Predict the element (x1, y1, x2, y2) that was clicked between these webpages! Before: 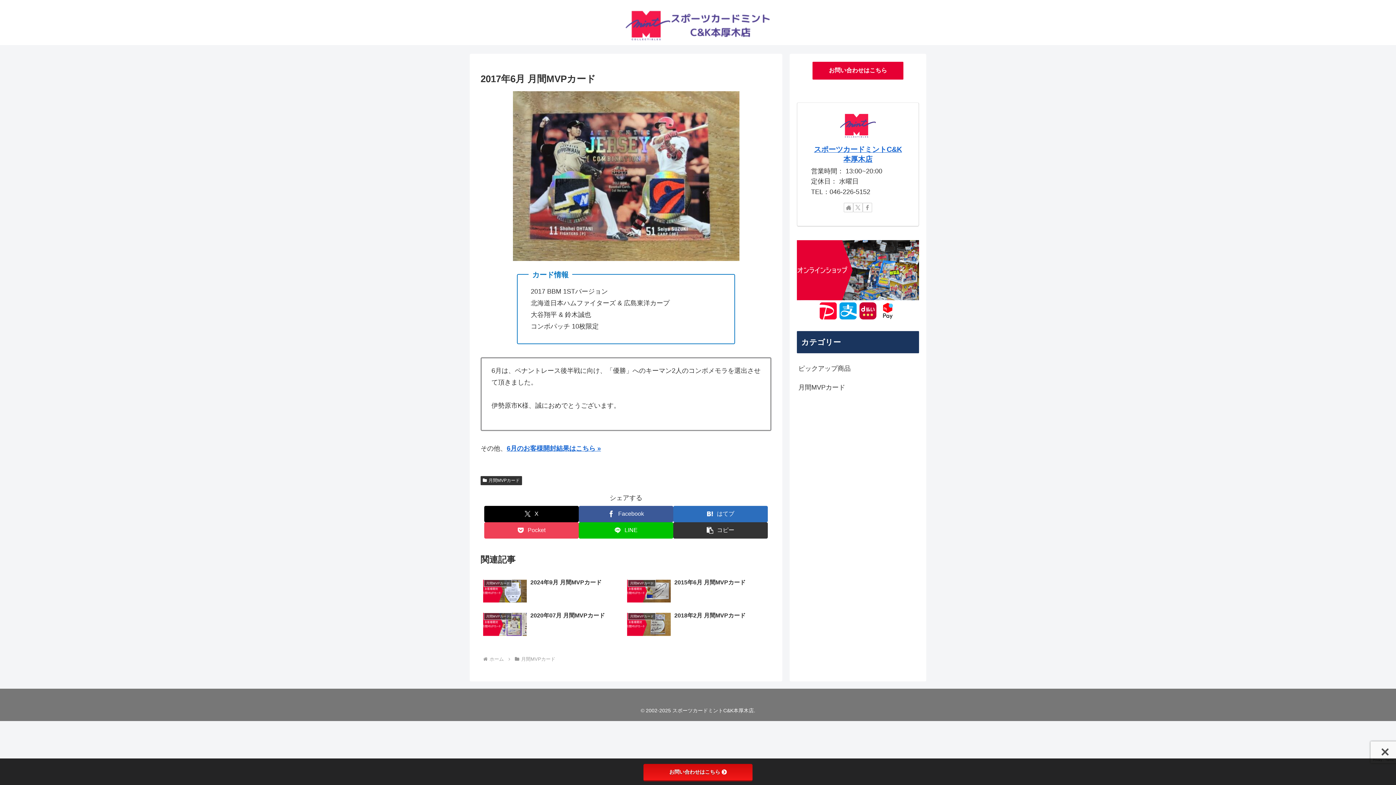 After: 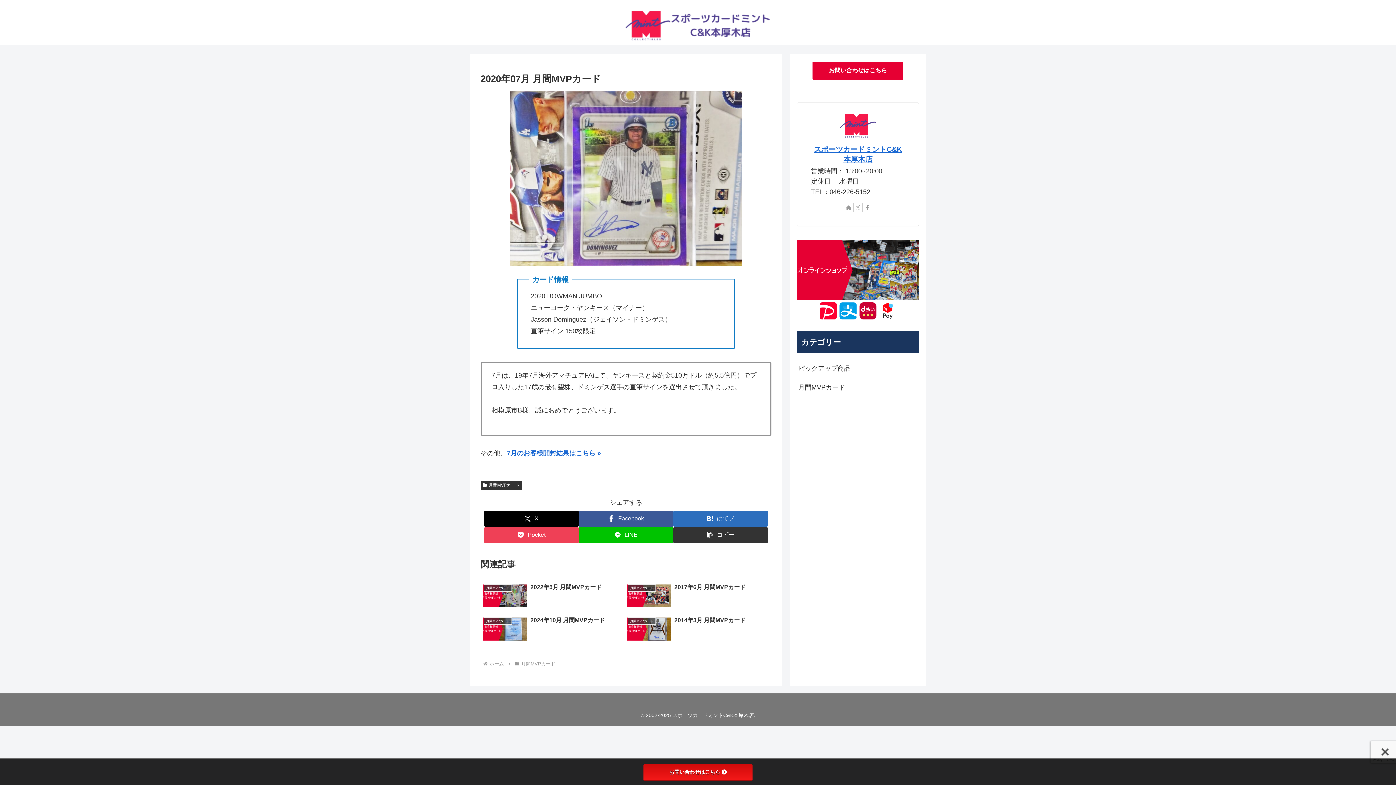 Action: bbox: (480, 608, 624, 642) label: 月間MVPカード
2020年07月 月間MVPカード